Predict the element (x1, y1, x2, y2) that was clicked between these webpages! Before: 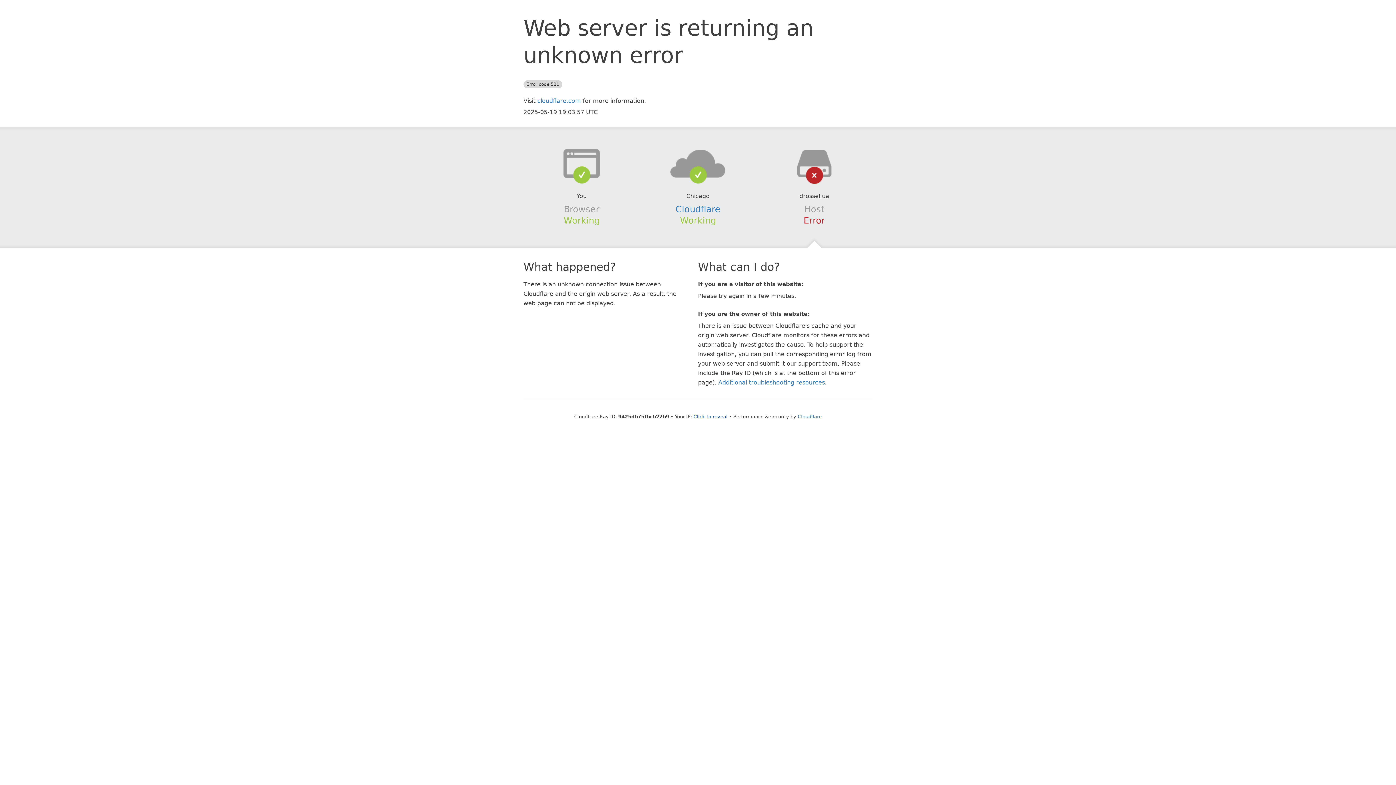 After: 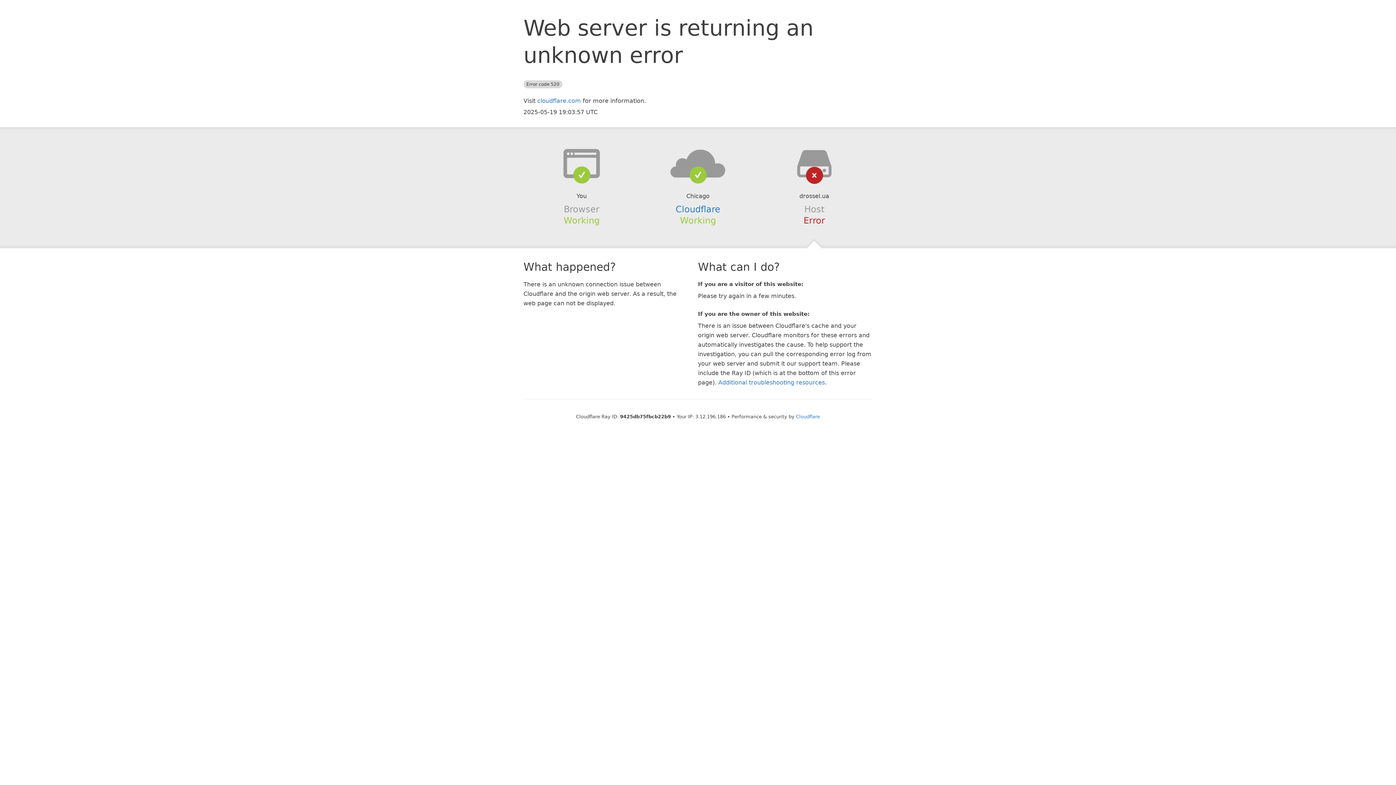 Action: label: Click to reveal bbox: (693, 414, 727, 419)